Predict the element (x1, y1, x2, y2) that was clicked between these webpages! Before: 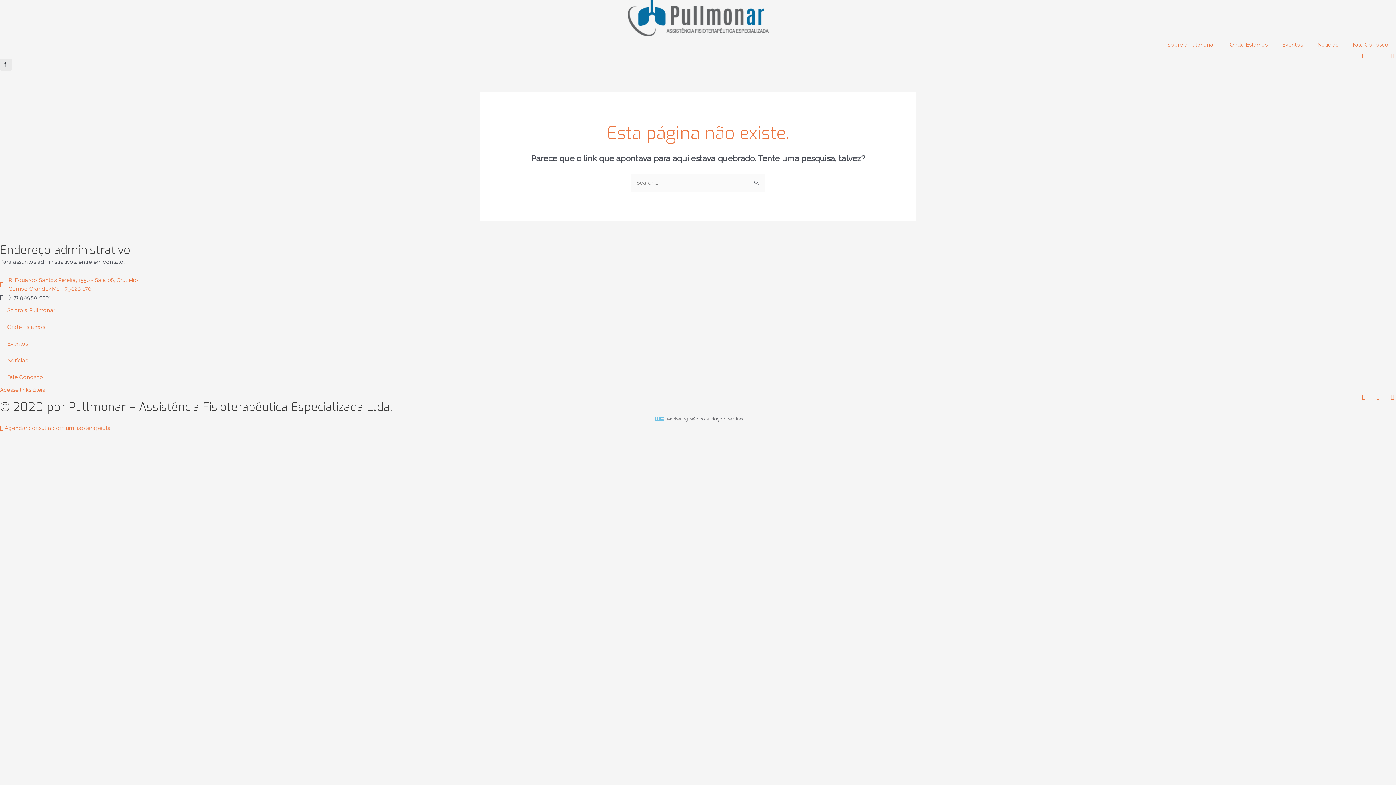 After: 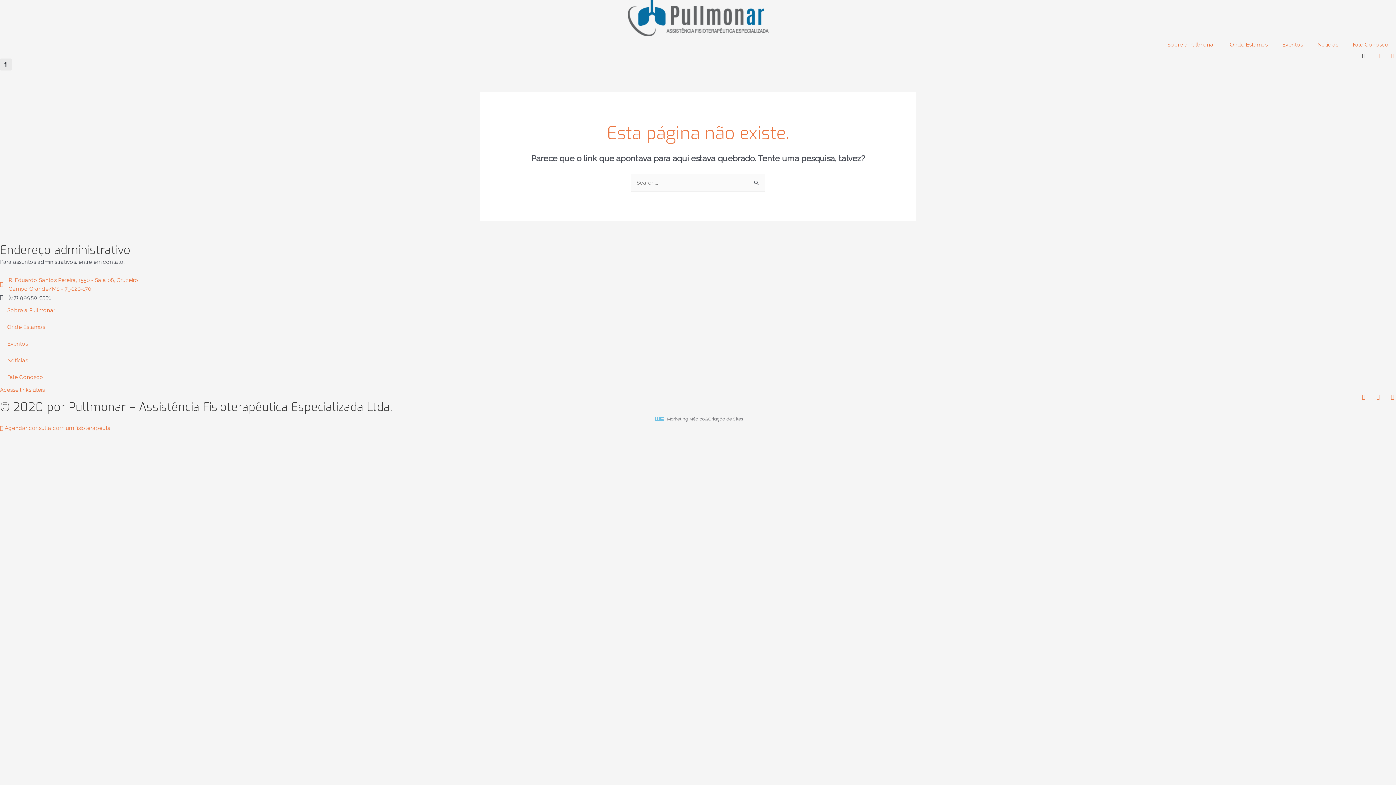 Action: bbox: (1358, 53, 1367, 58)